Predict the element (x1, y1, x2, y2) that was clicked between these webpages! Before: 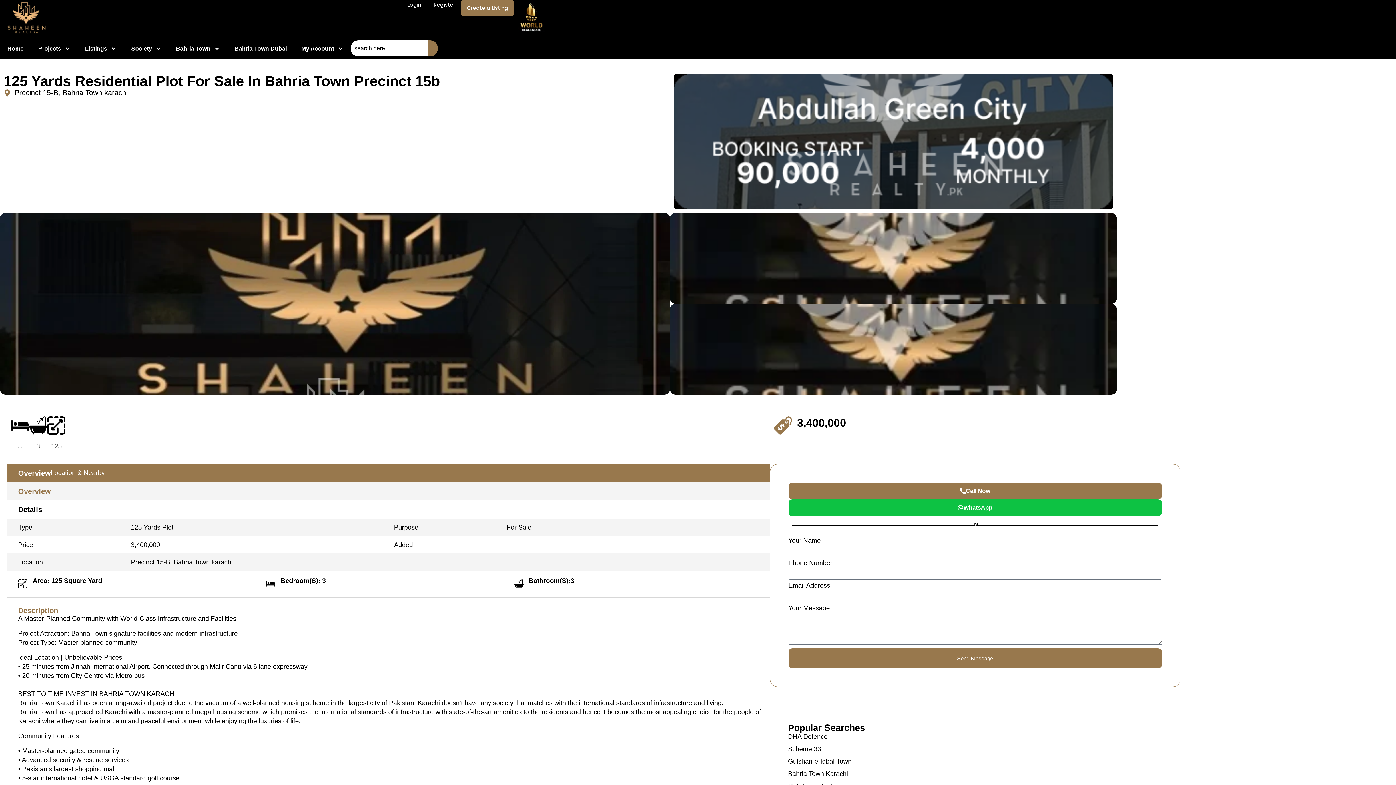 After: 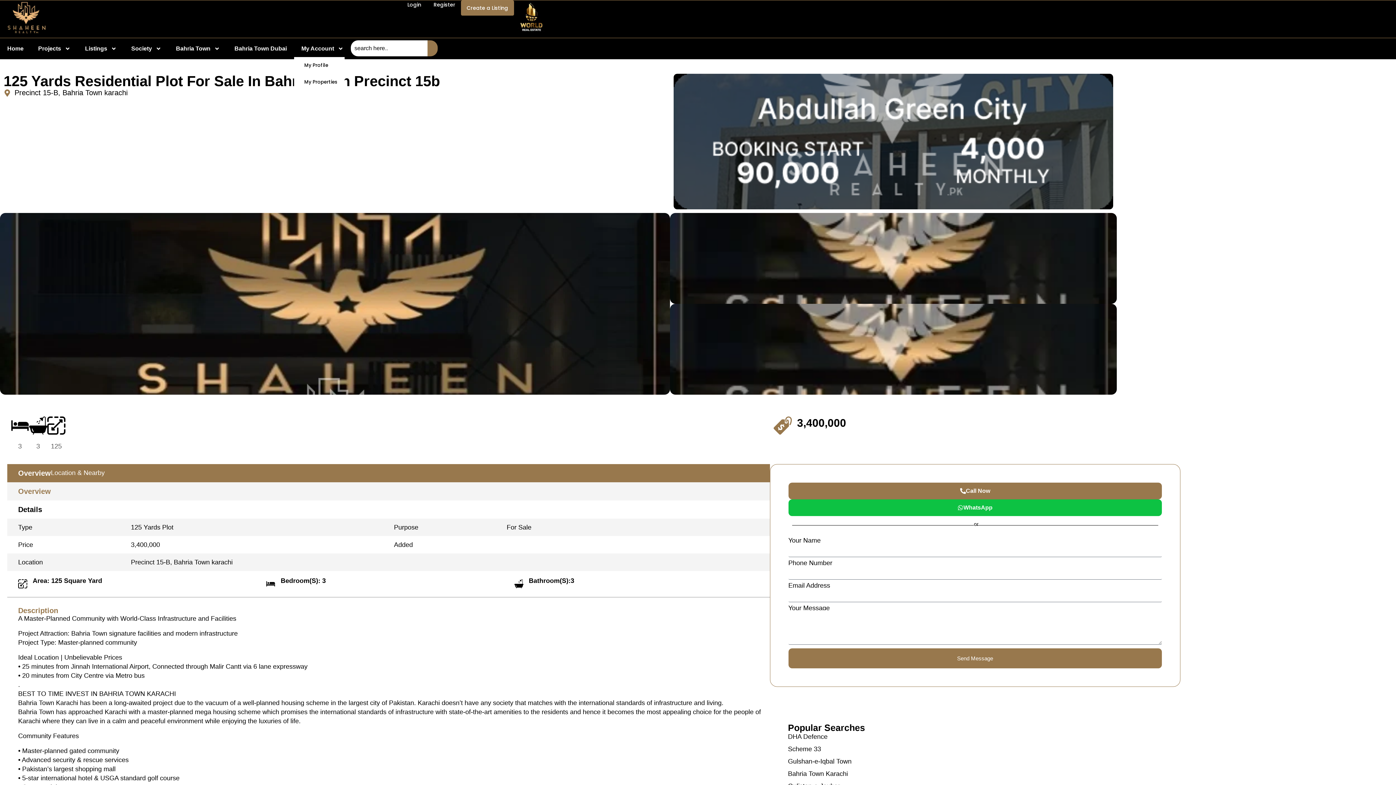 Action: label: My Account bbox: (294, 40, 350, 57)